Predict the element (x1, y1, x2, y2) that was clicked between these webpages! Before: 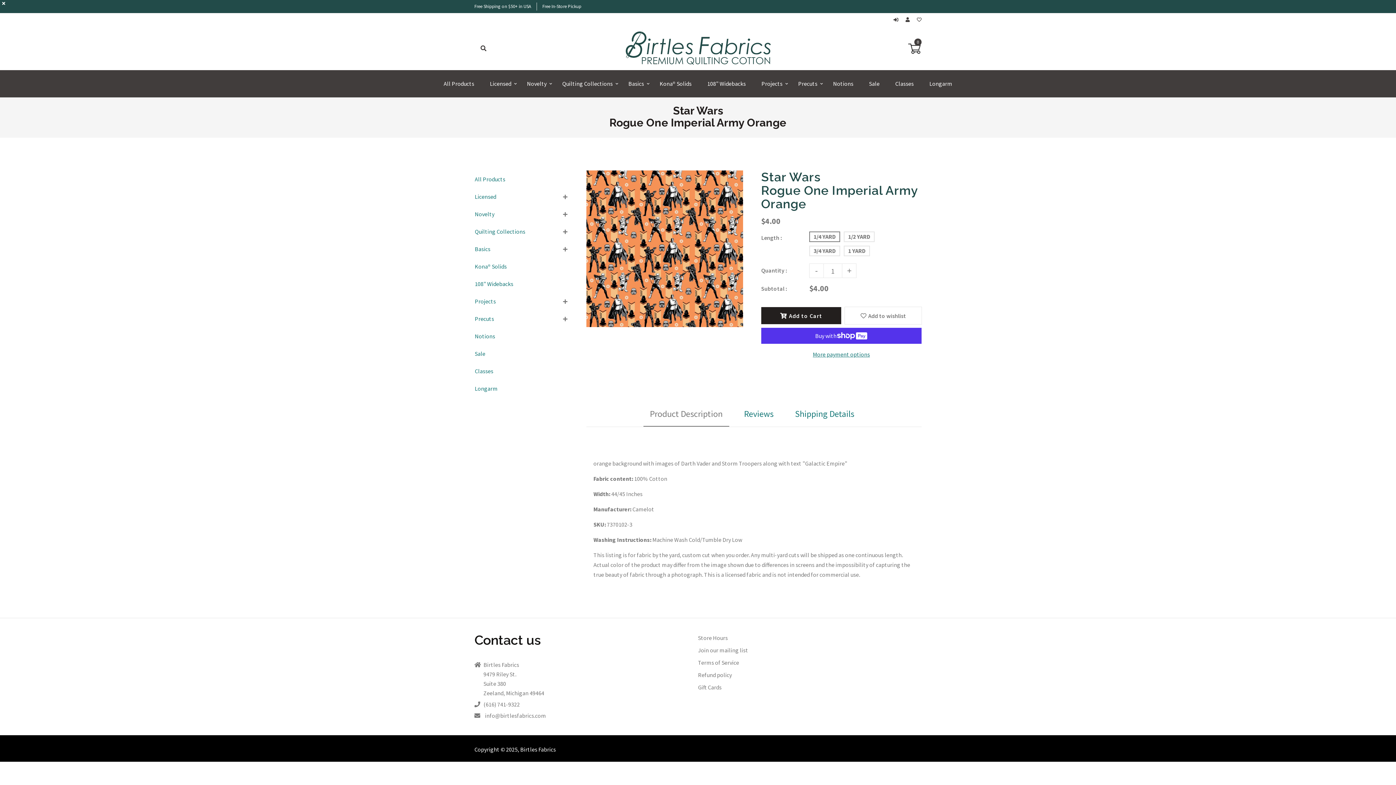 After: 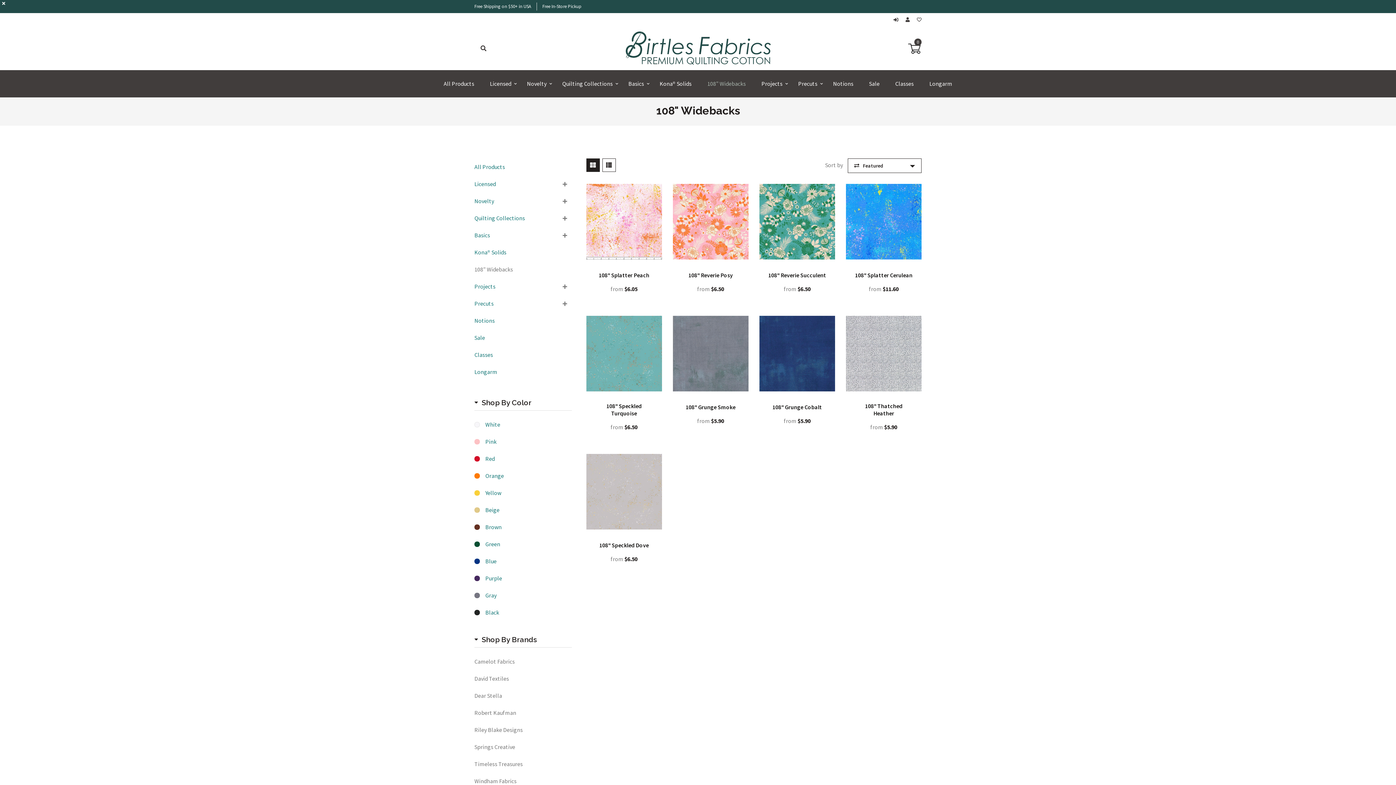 Action: bbox: (474, 279, 556, 289) label: 108" Widebacks